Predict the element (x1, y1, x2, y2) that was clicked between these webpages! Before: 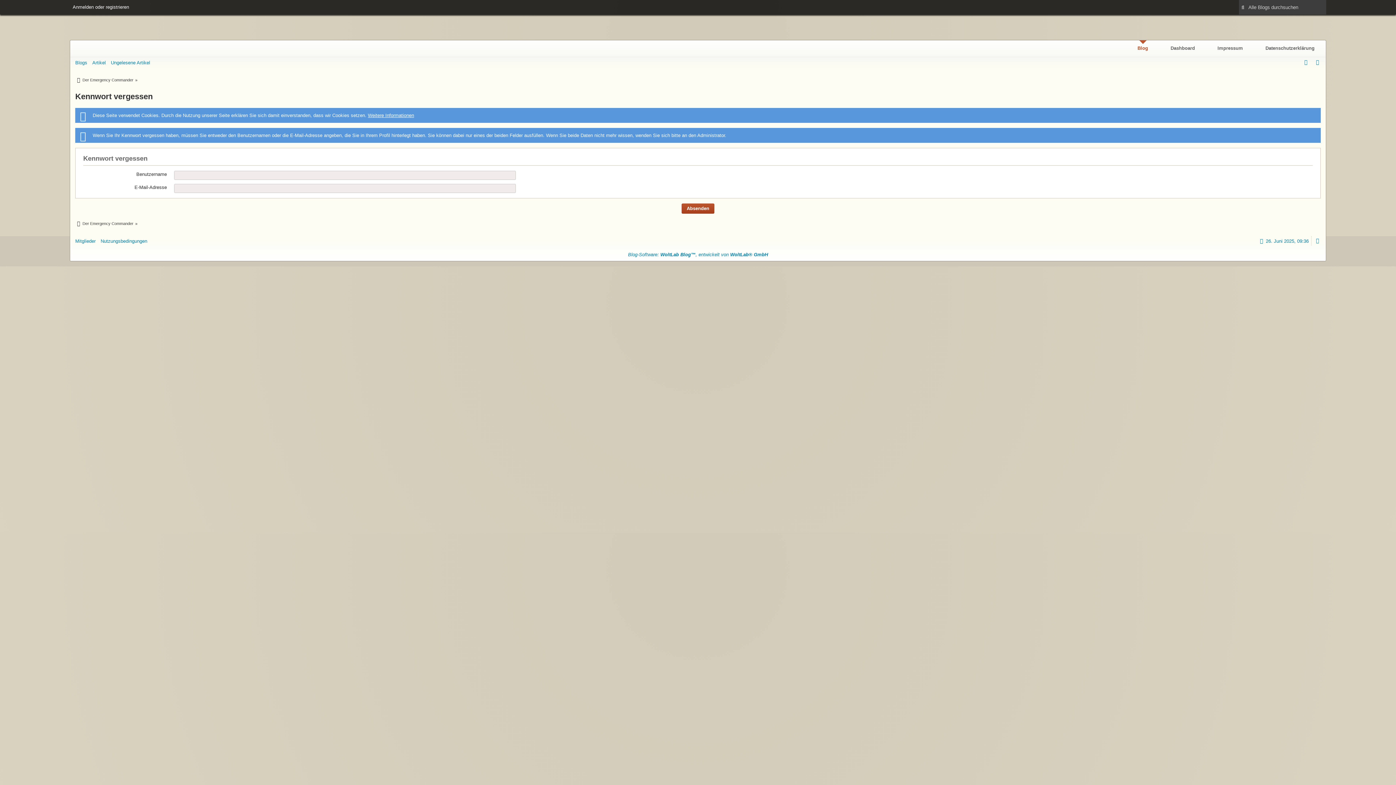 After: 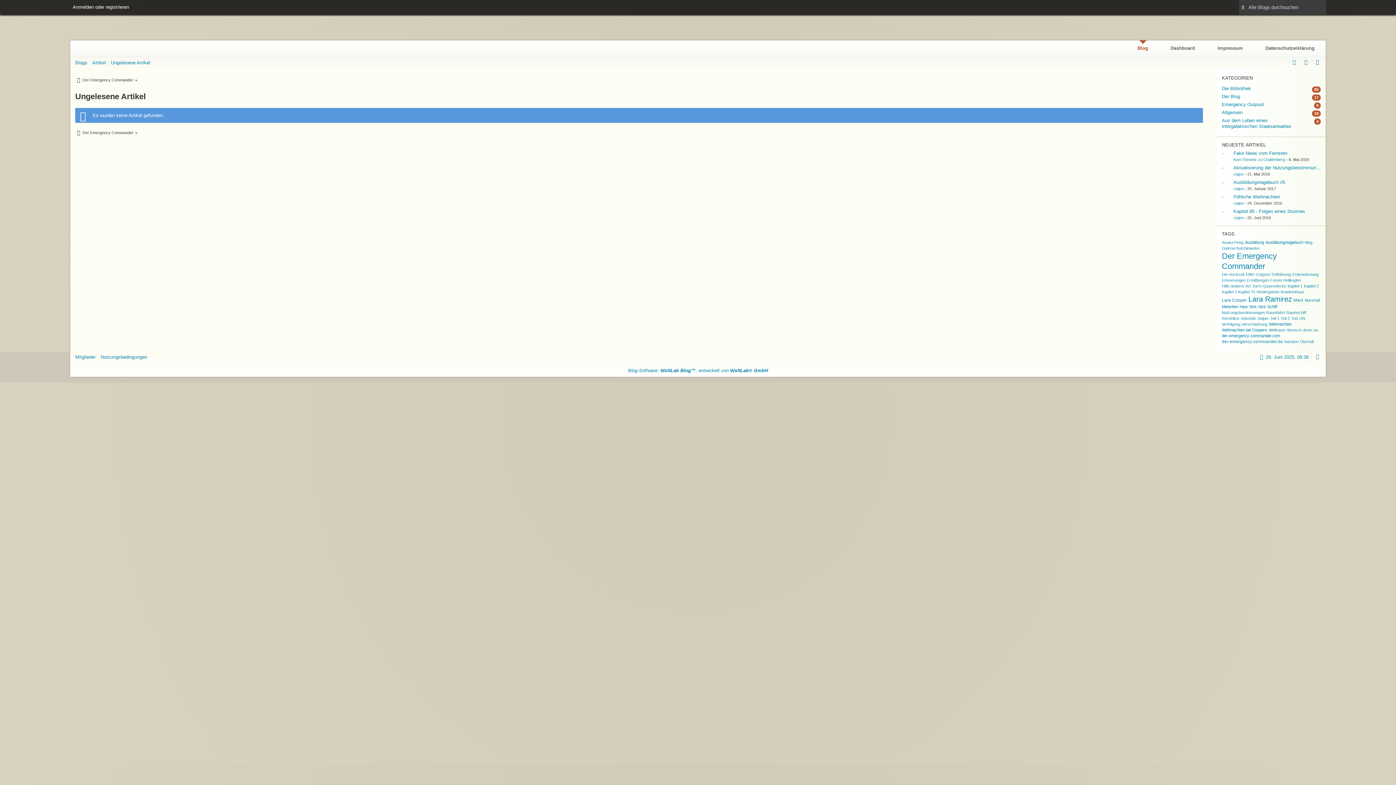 Action: bbox: (110, 60, 150, 65) label: Ungelesene Artikel